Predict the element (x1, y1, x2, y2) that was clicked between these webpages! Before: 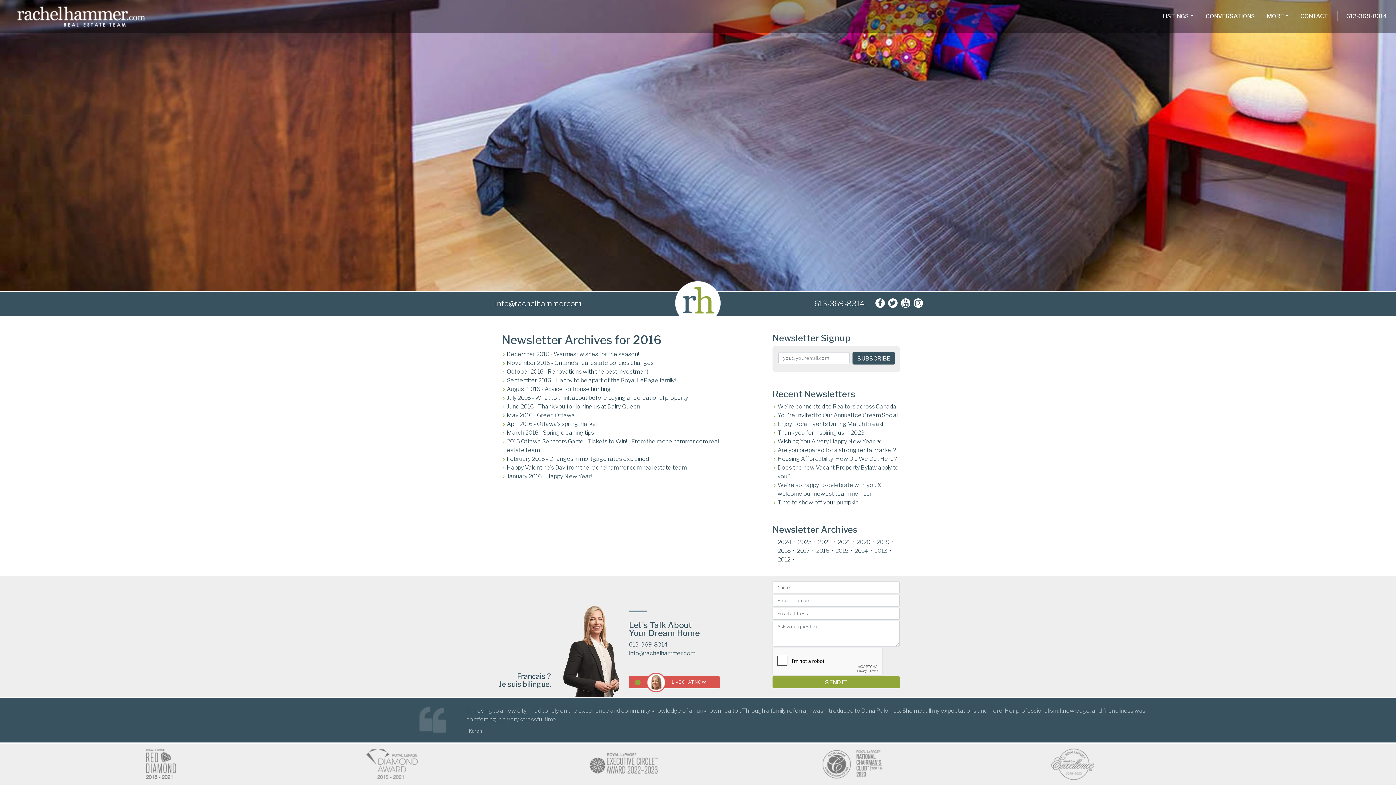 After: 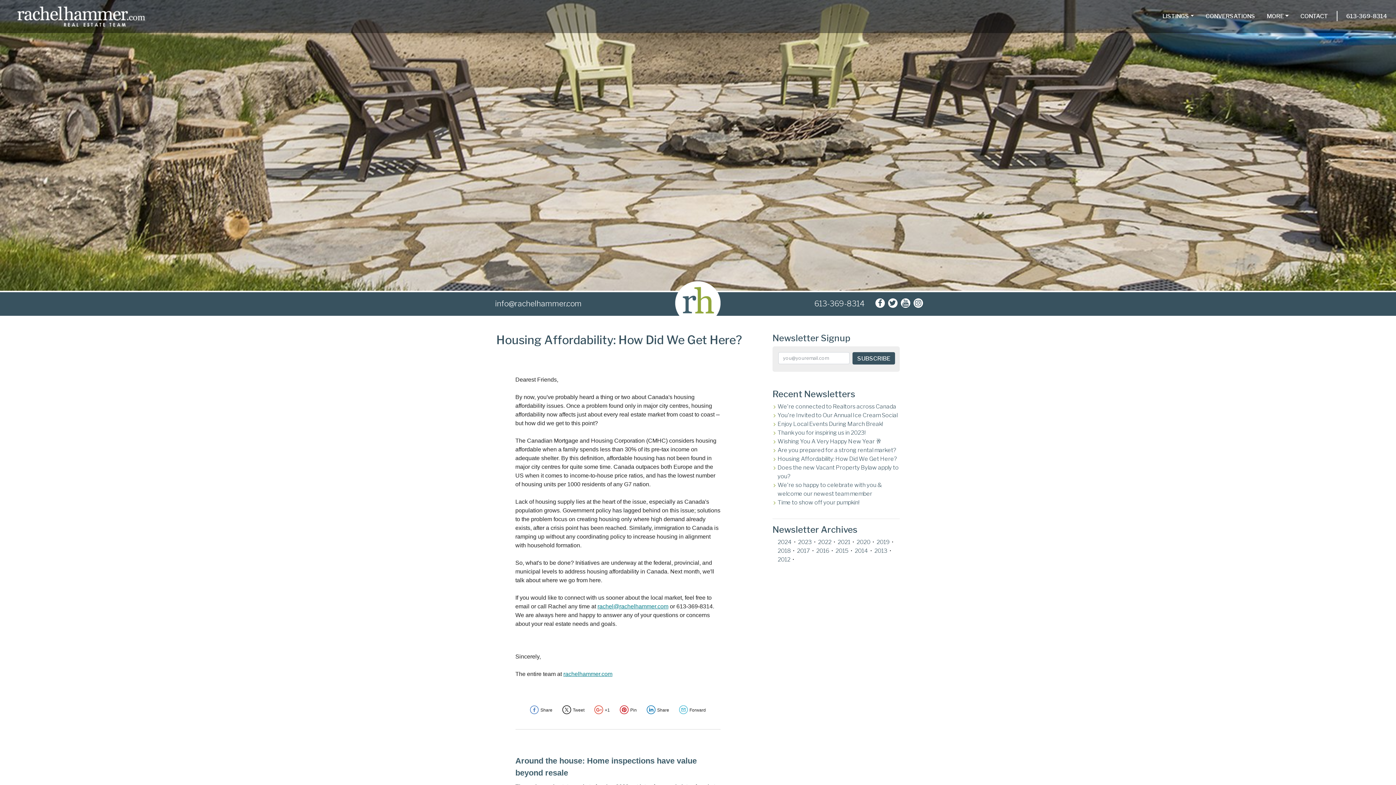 Action: label: Housing Affordability: How Did We Get Here? bbox: (777, 455, 897, 462)